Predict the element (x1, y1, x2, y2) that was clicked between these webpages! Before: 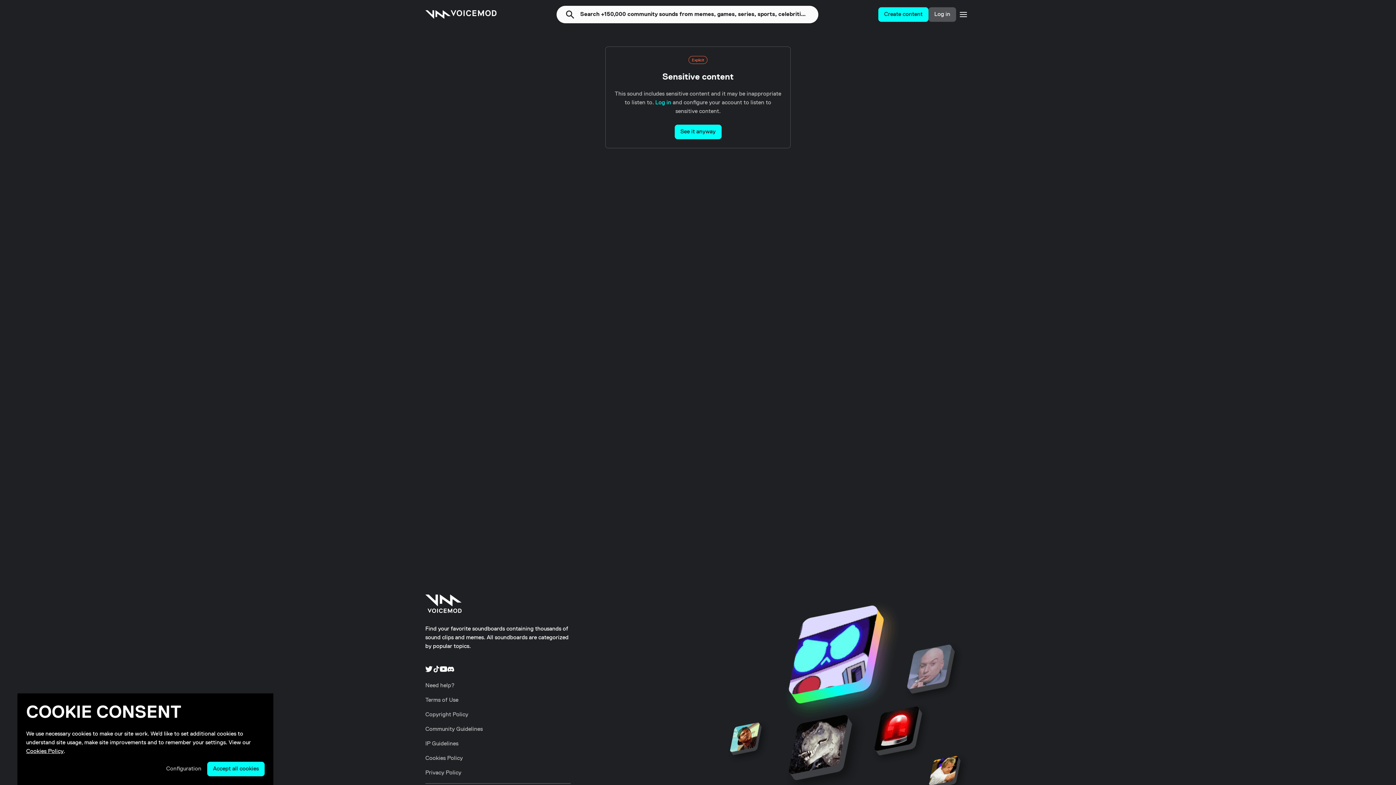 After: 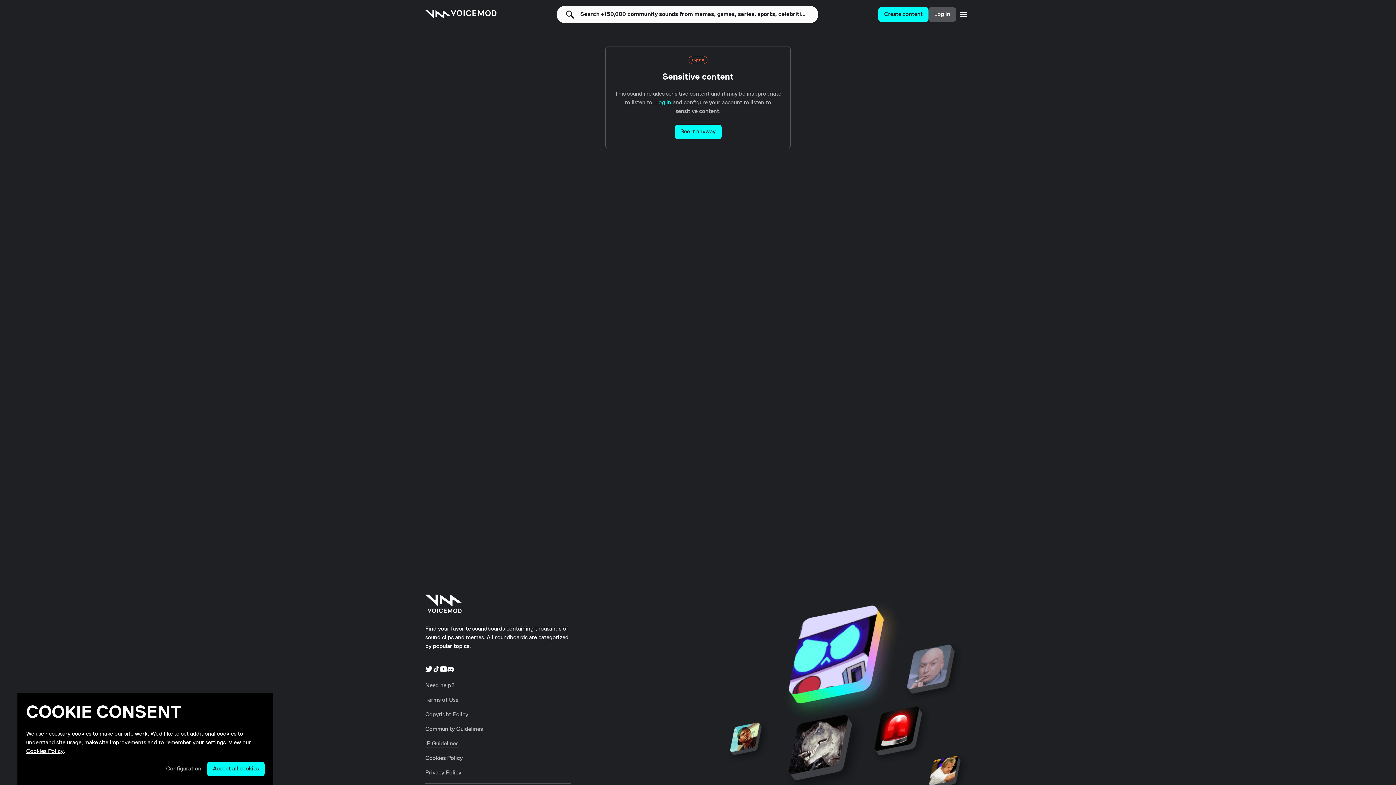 Action: label: IP Guidelines bbox: (425, 741, 458, 747)